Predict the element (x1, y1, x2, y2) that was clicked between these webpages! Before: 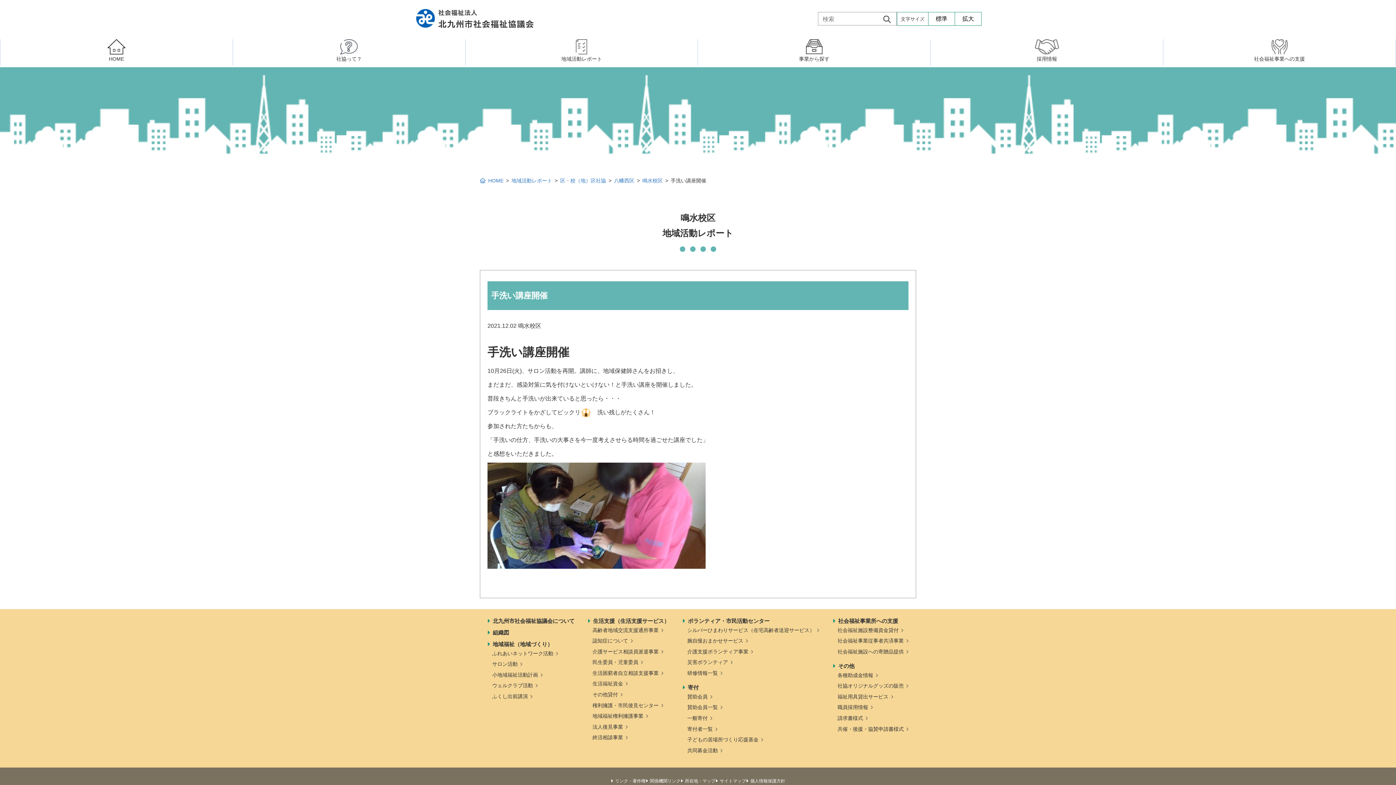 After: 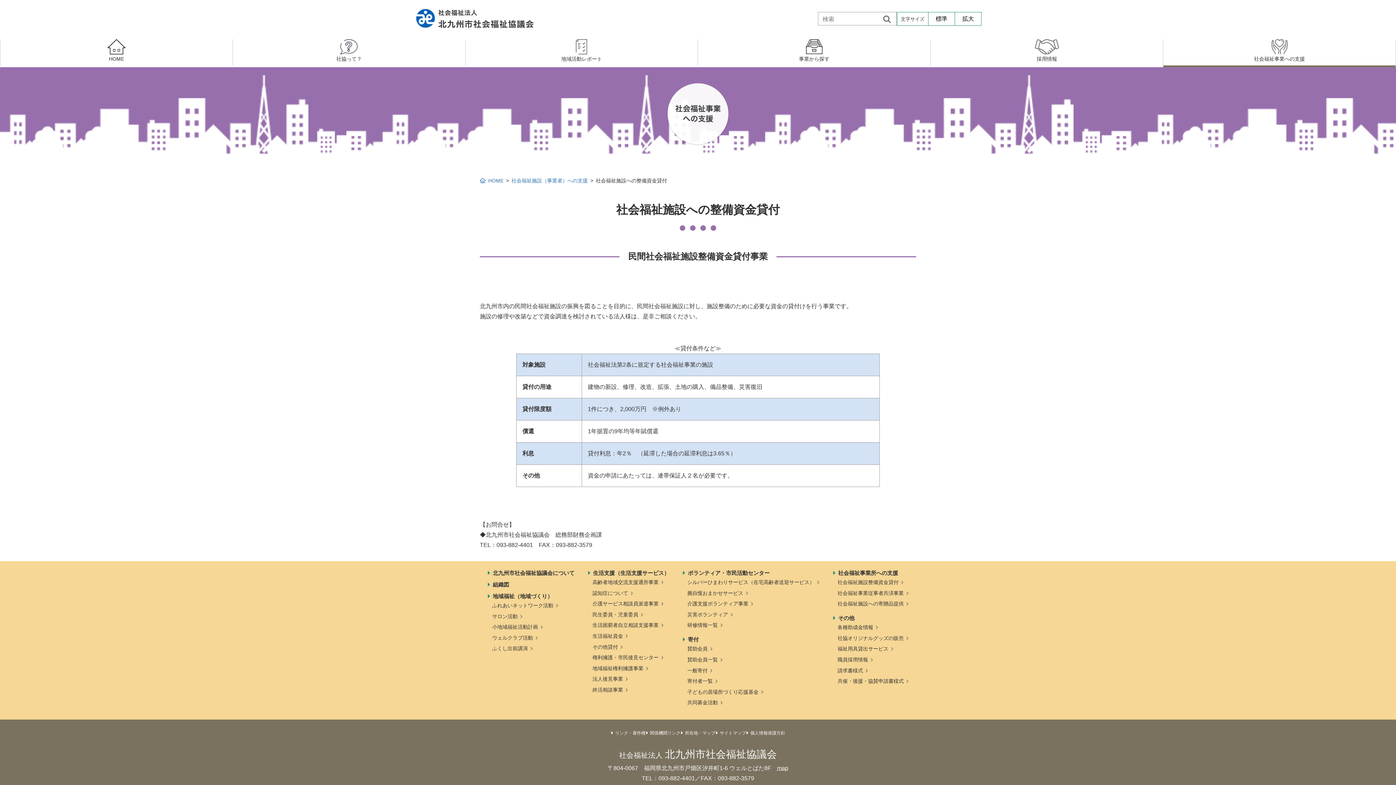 Action: label: 社会福祉施設整備資金貸付 bbox: (837, 627, 898, 633)